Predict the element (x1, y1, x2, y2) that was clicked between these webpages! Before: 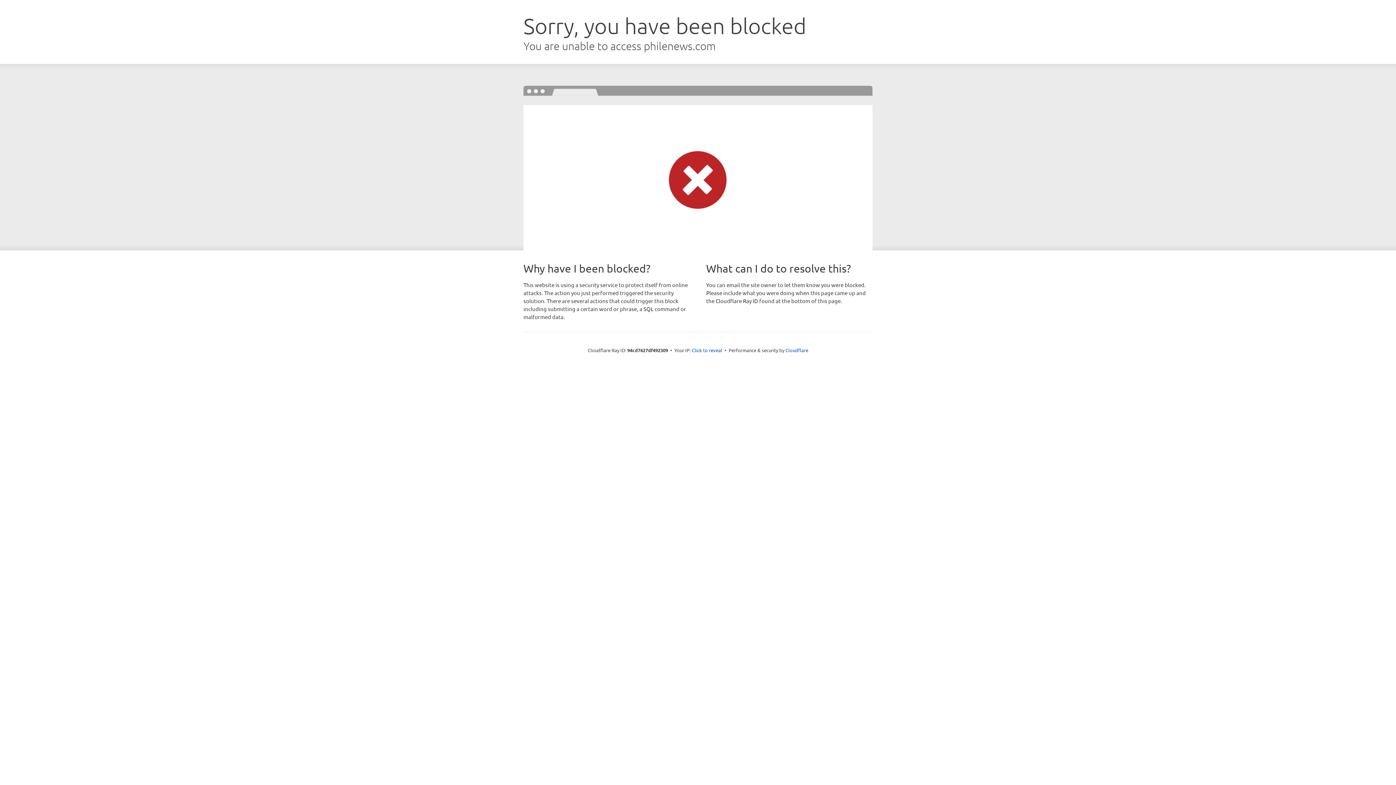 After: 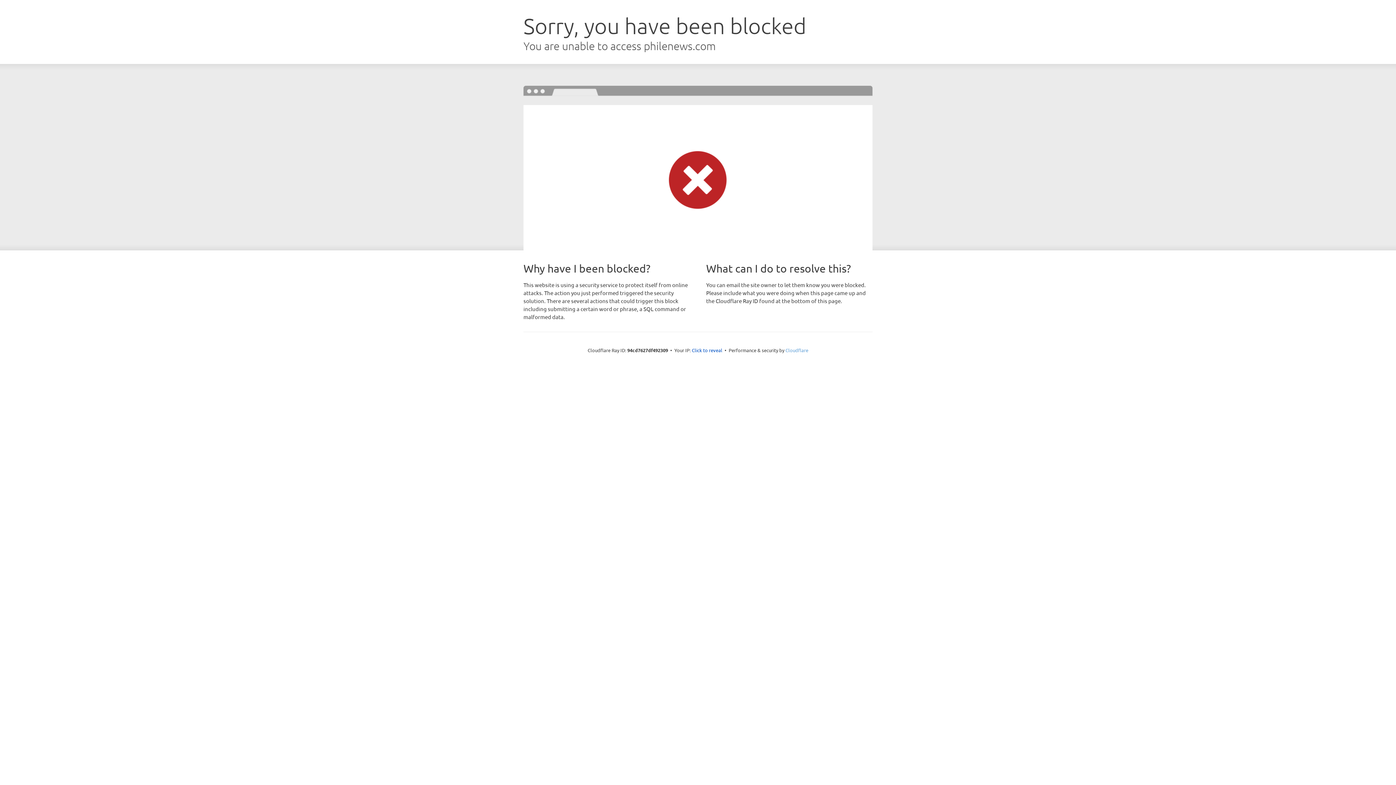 Action: bbox: (785, 347, 808, 353) label: Cloudflare